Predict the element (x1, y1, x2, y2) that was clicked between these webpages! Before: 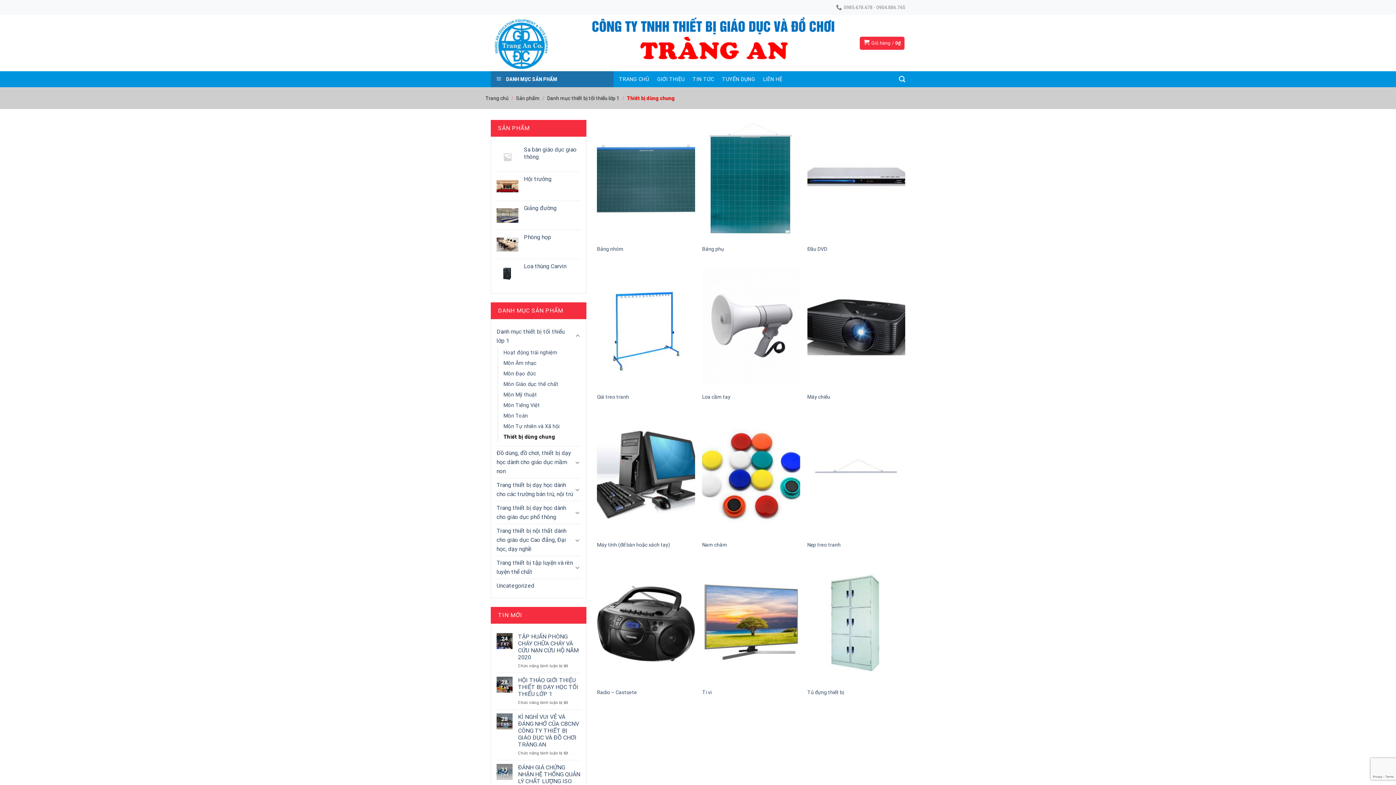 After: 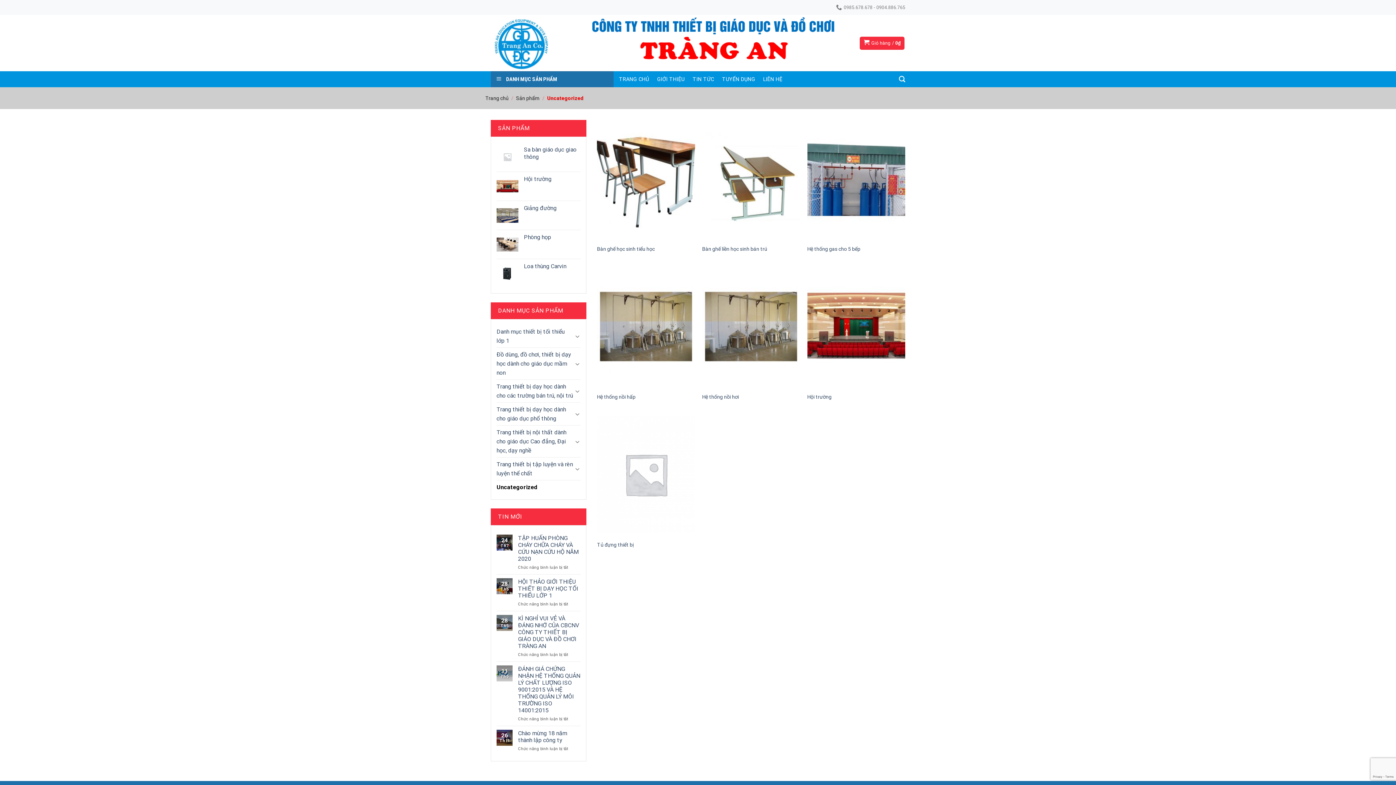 Action: label: Uncategorized bbox: (496, 579, 580, 592)